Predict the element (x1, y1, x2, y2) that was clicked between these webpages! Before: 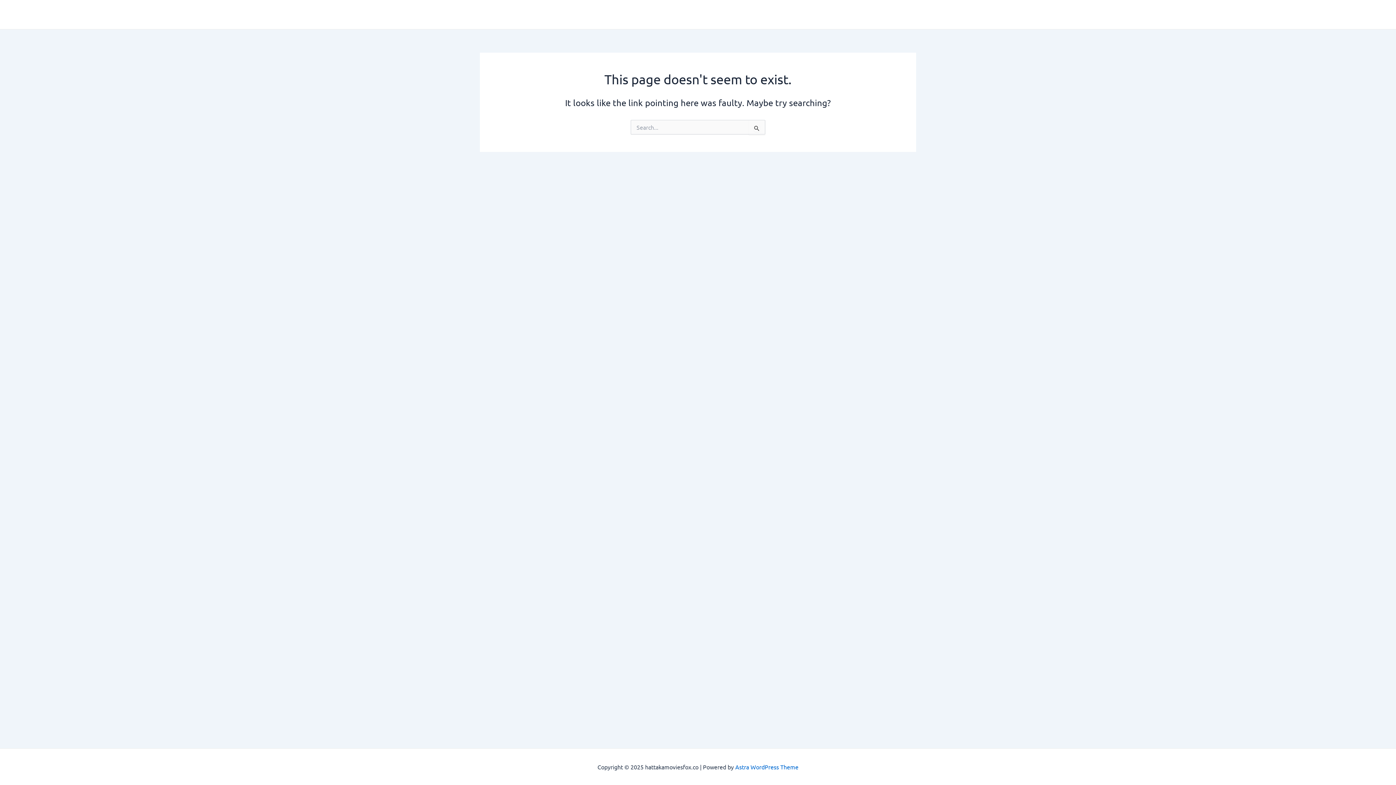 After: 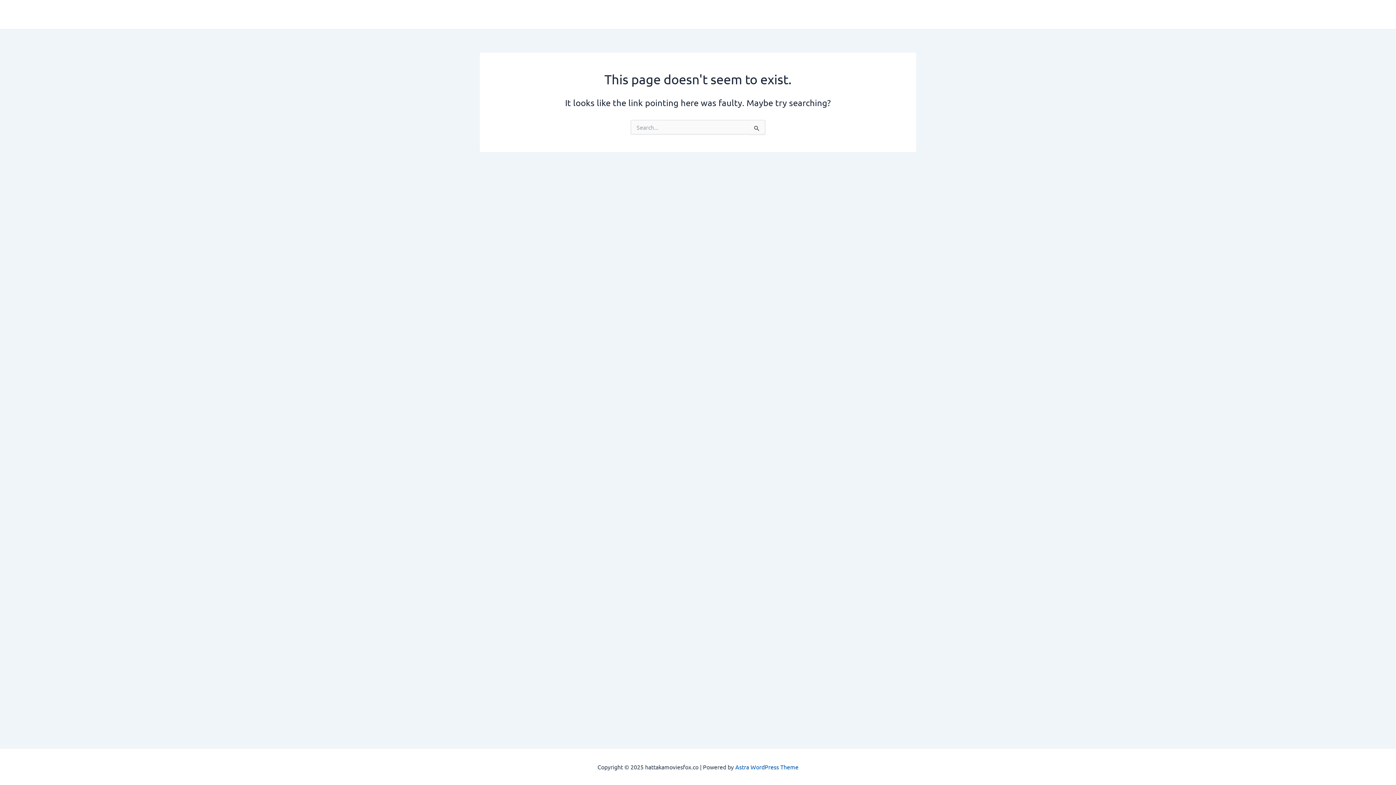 Action: bbox: (735, 763, 798, 770) label: Astra WordPress Theme